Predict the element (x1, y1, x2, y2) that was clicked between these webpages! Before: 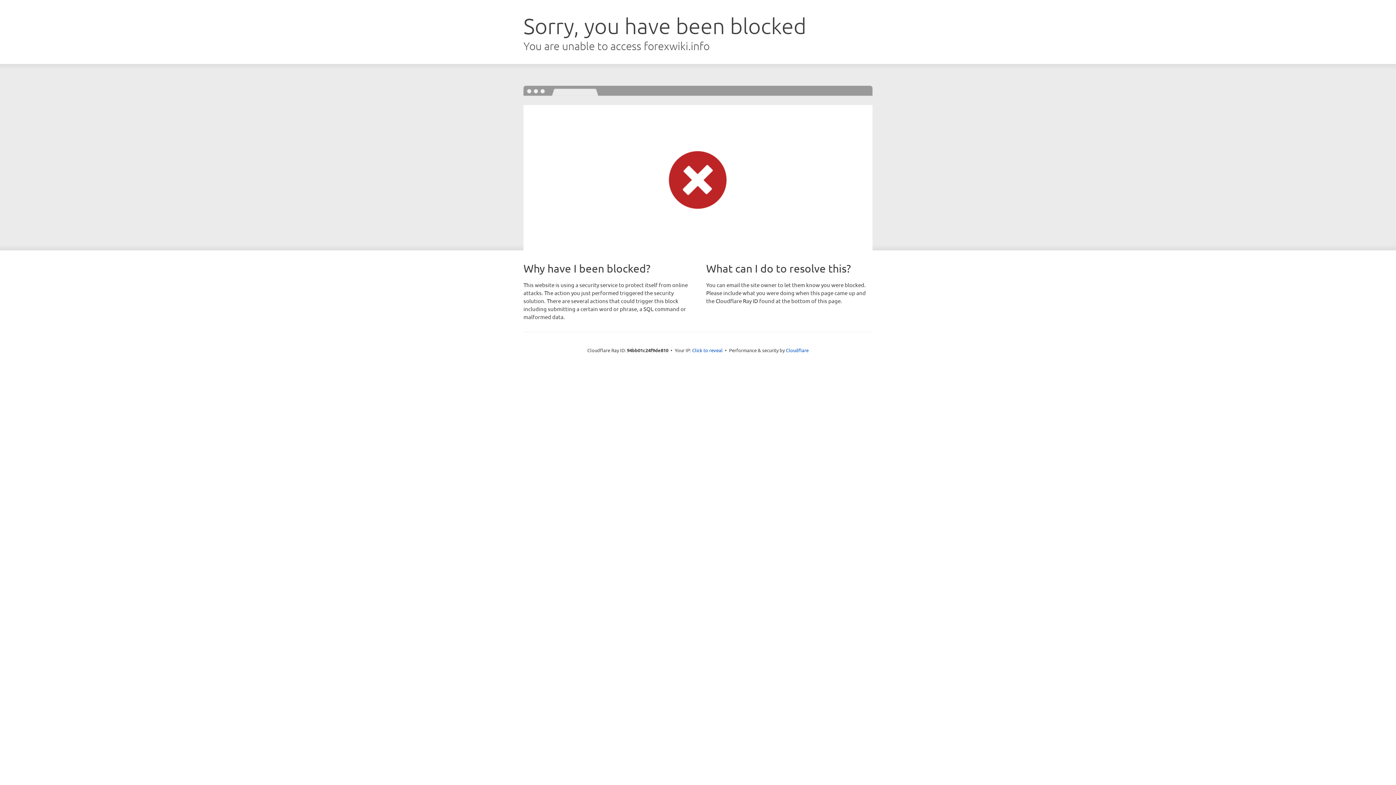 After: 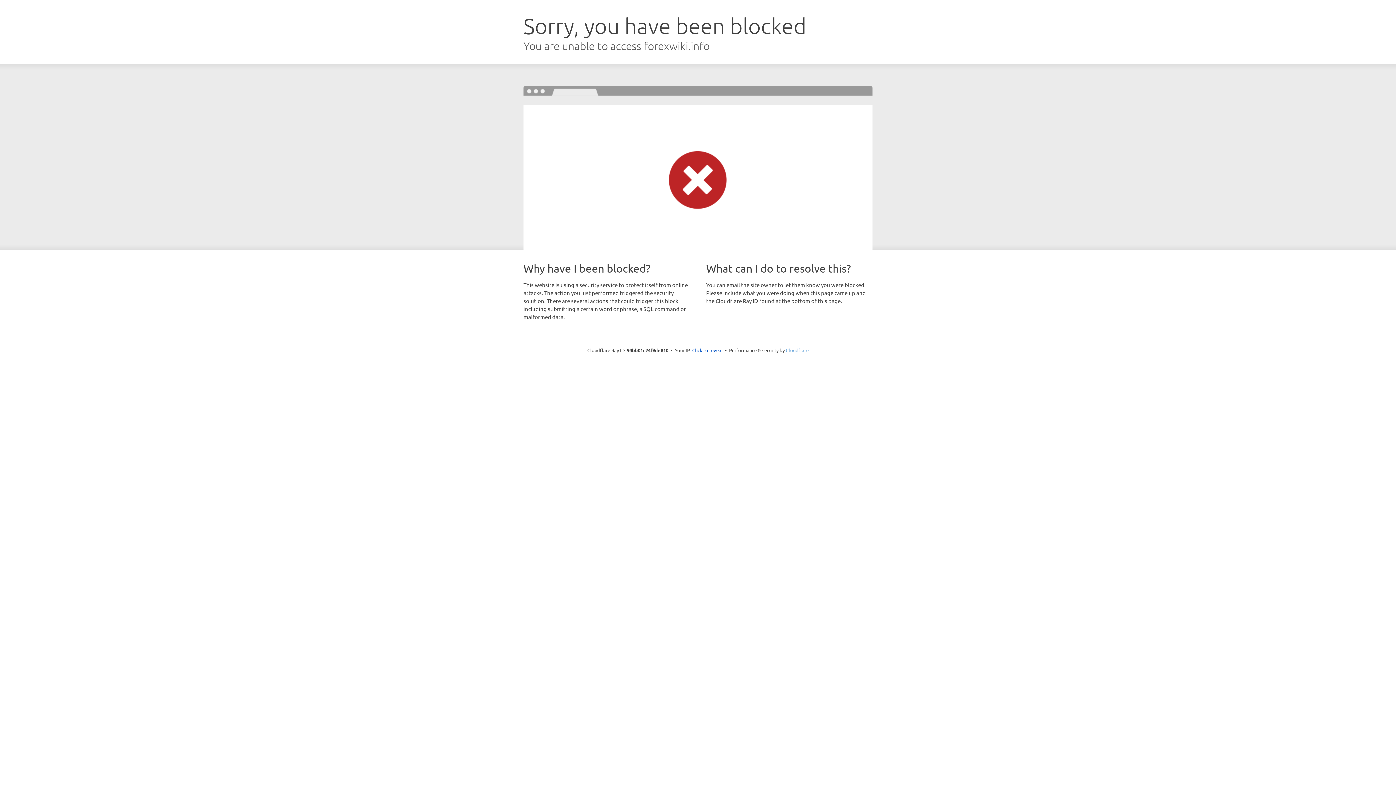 Action: bbox: (786, 347, 808, 353) label: Cloudflare